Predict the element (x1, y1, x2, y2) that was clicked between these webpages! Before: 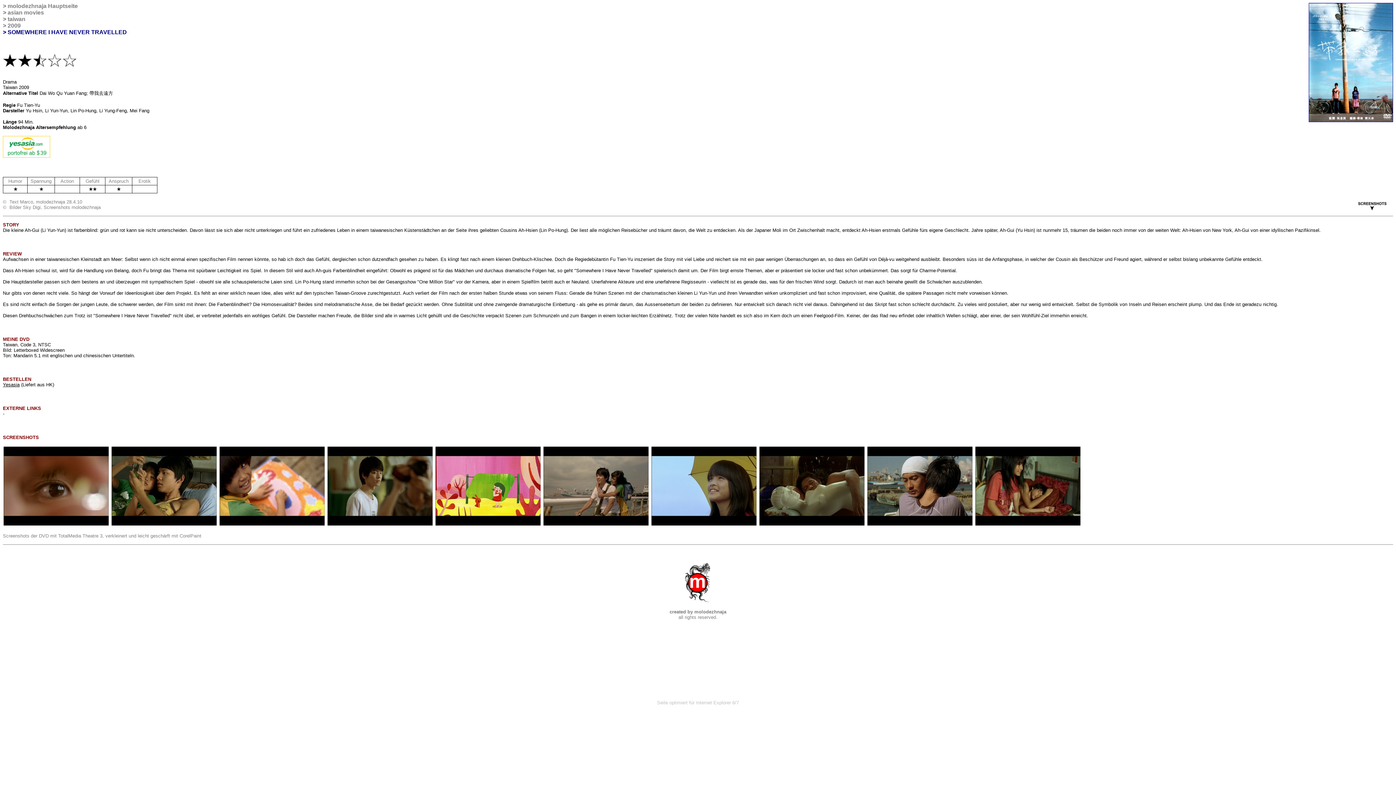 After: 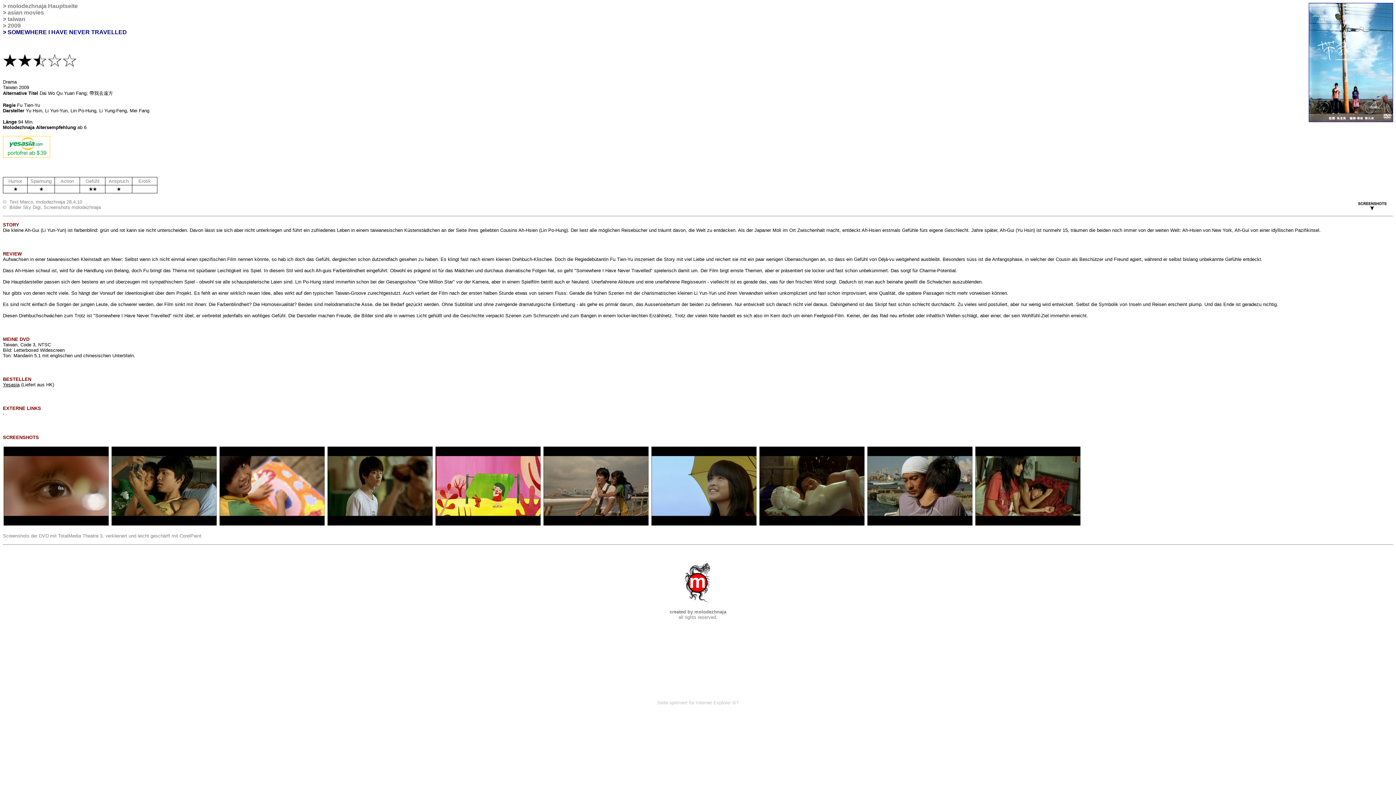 Action: bbox: (2, 152, 50, 158)